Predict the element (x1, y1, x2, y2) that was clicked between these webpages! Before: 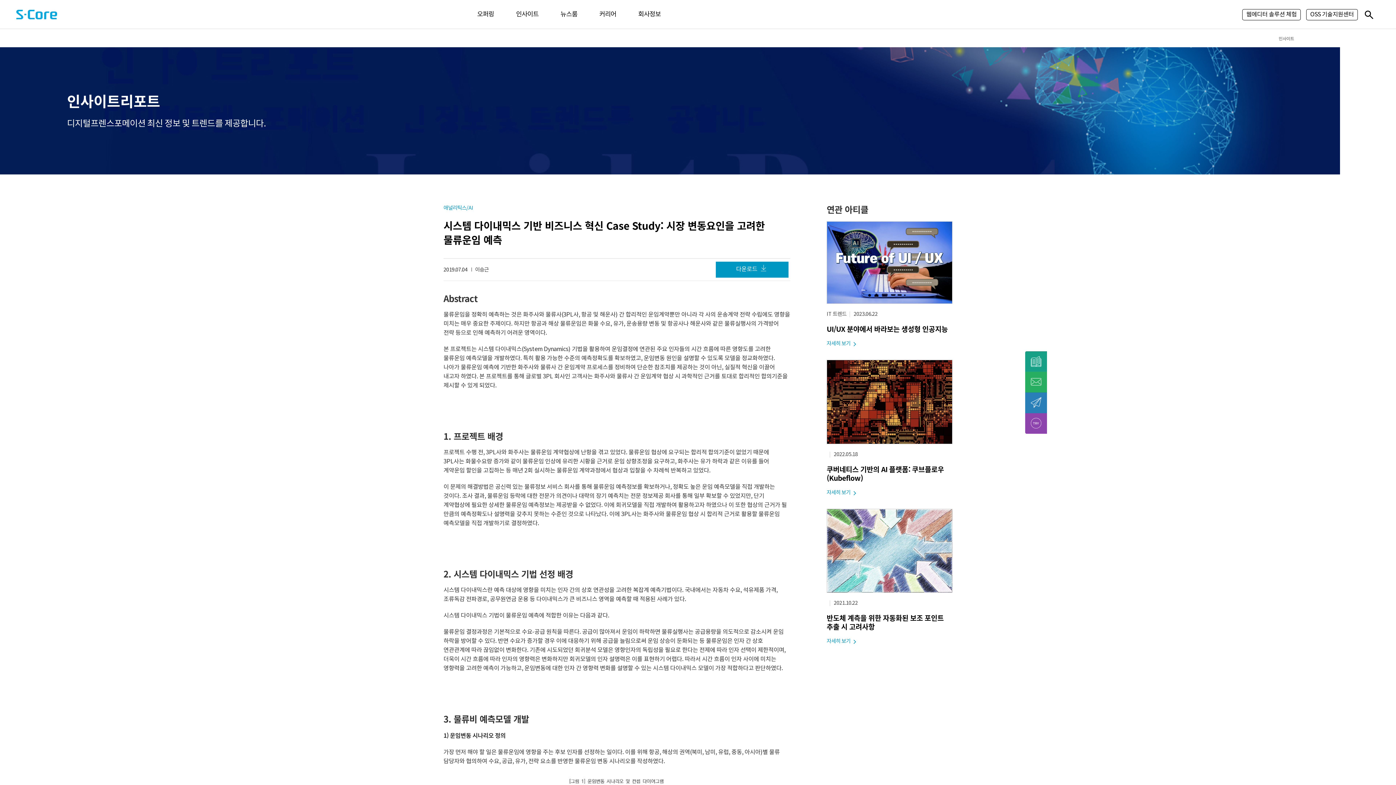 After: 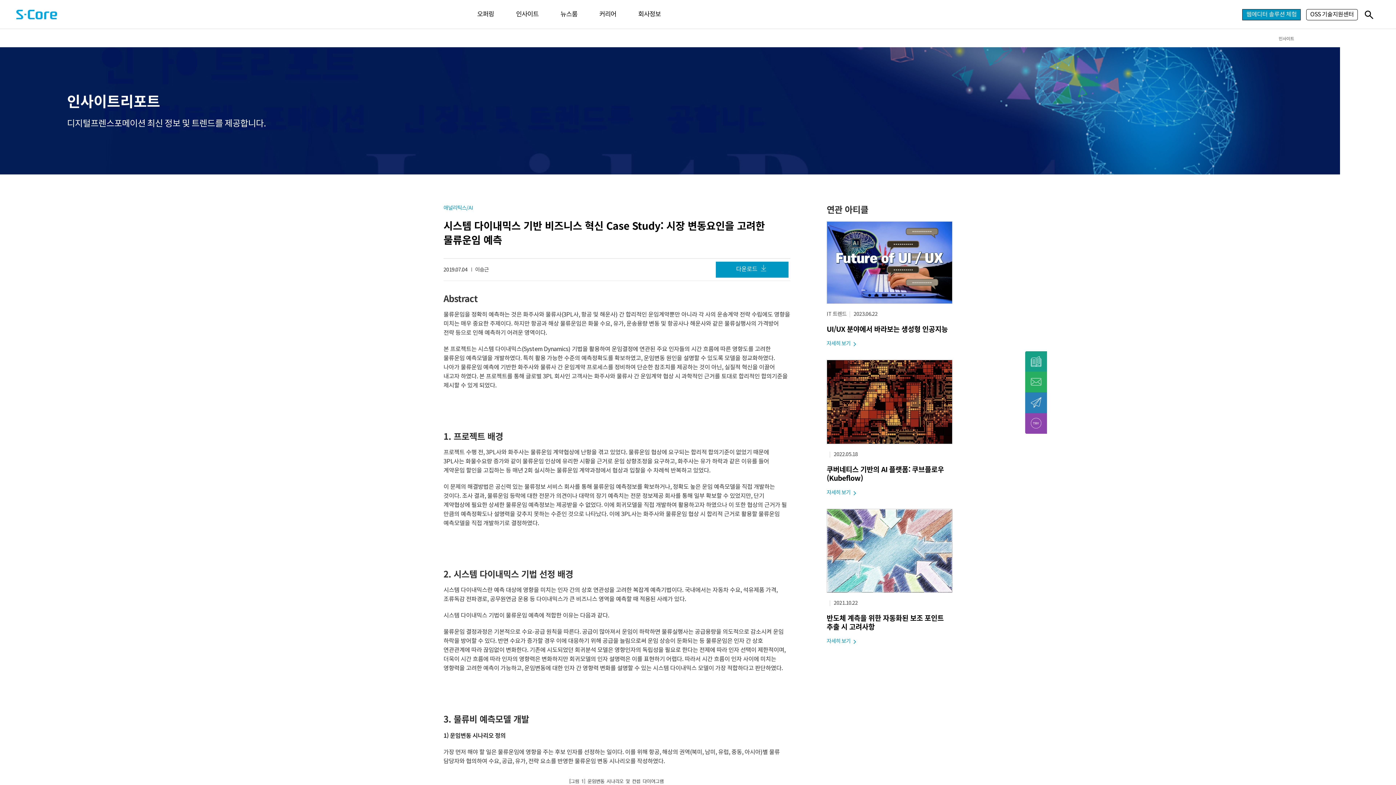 Action: label: 웹에디터 솔루션 체험 bbox: (1242, 8, 1301, 20)